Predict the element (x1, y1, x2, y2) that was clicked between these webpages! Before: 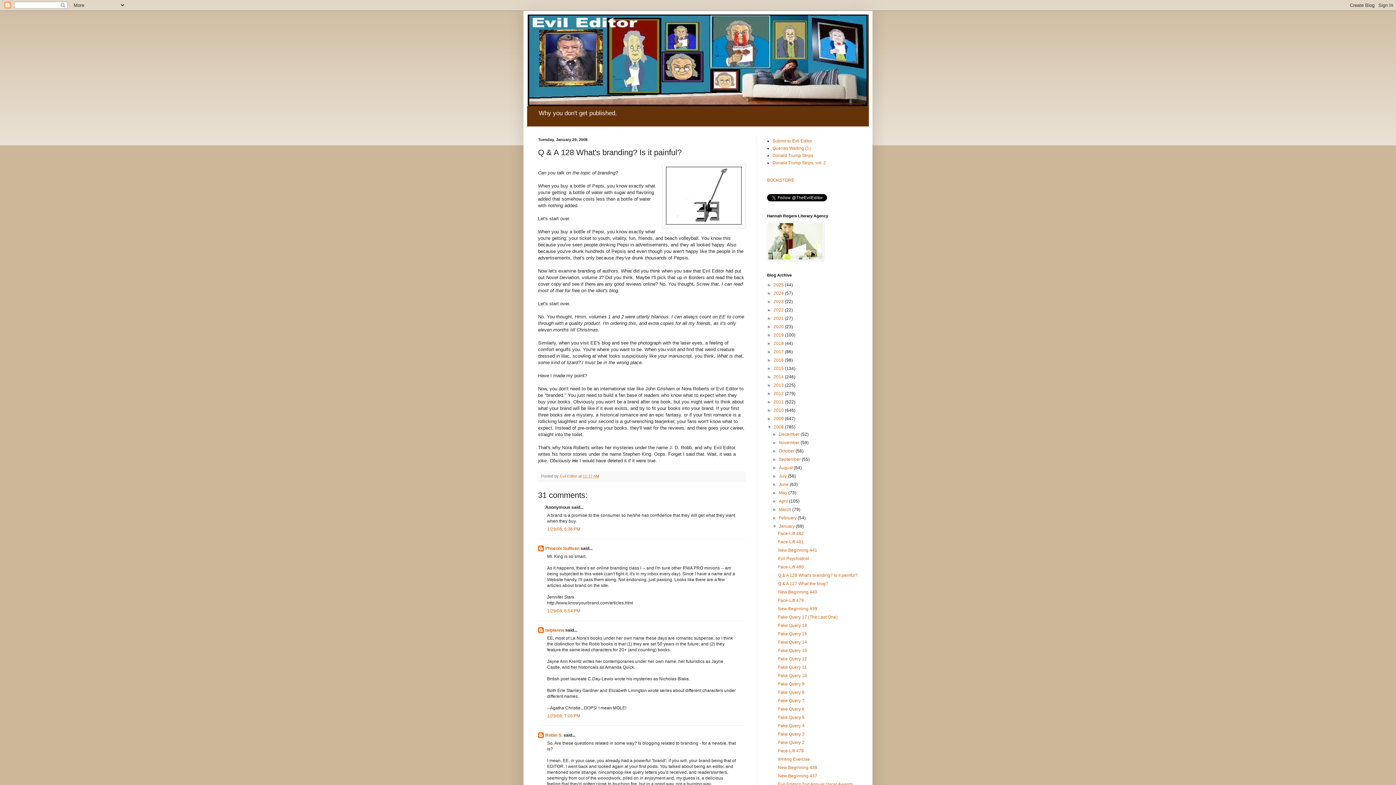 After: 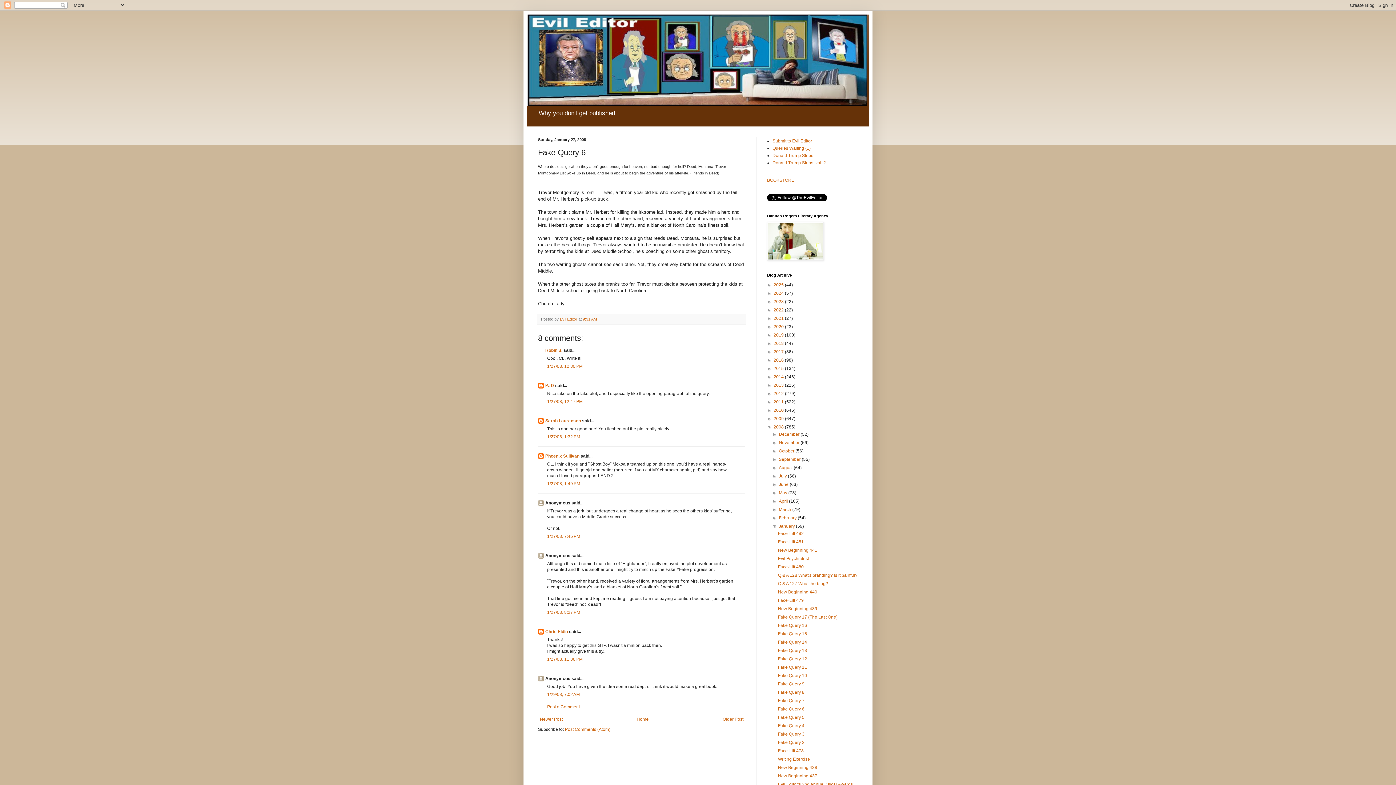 Action: bbox: (778, 707, 804, 712) label: Fake Query 6